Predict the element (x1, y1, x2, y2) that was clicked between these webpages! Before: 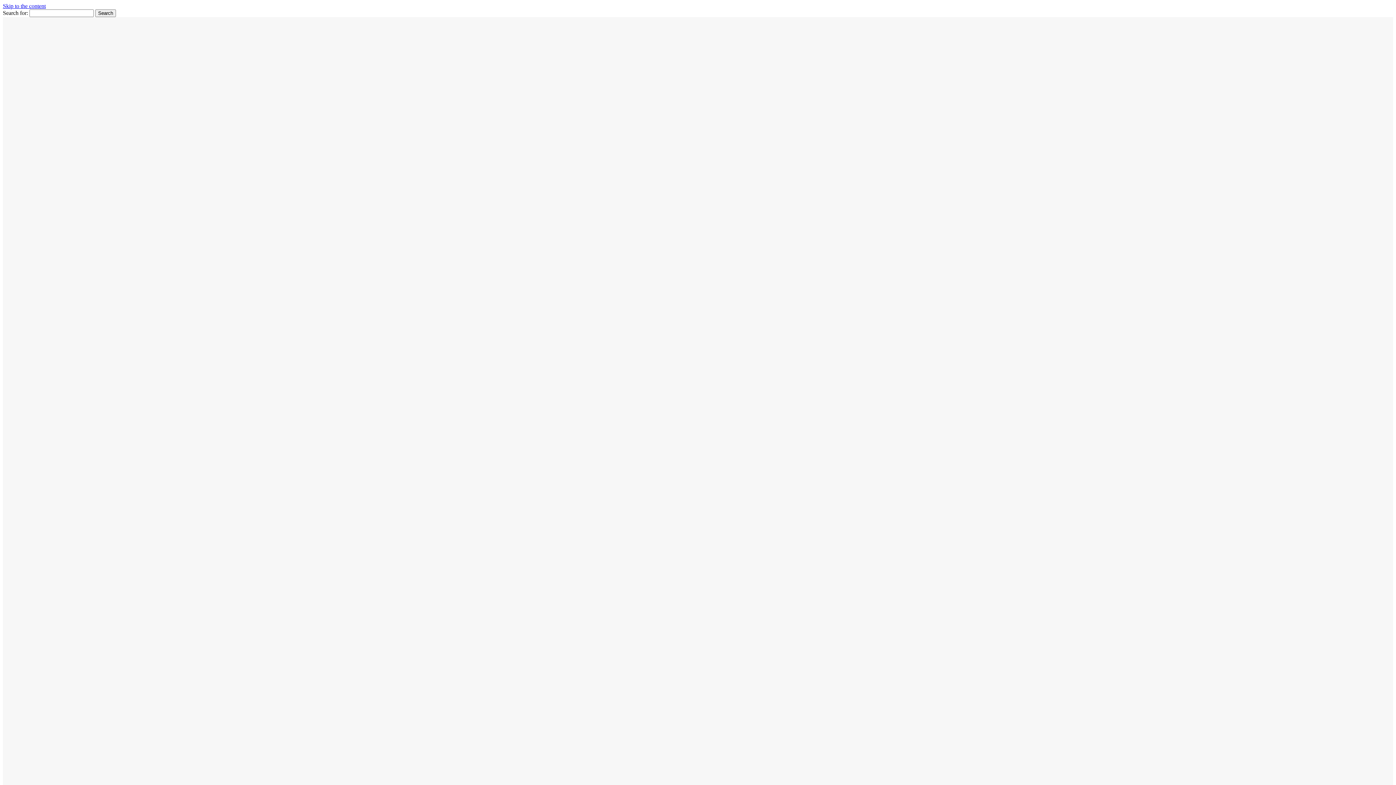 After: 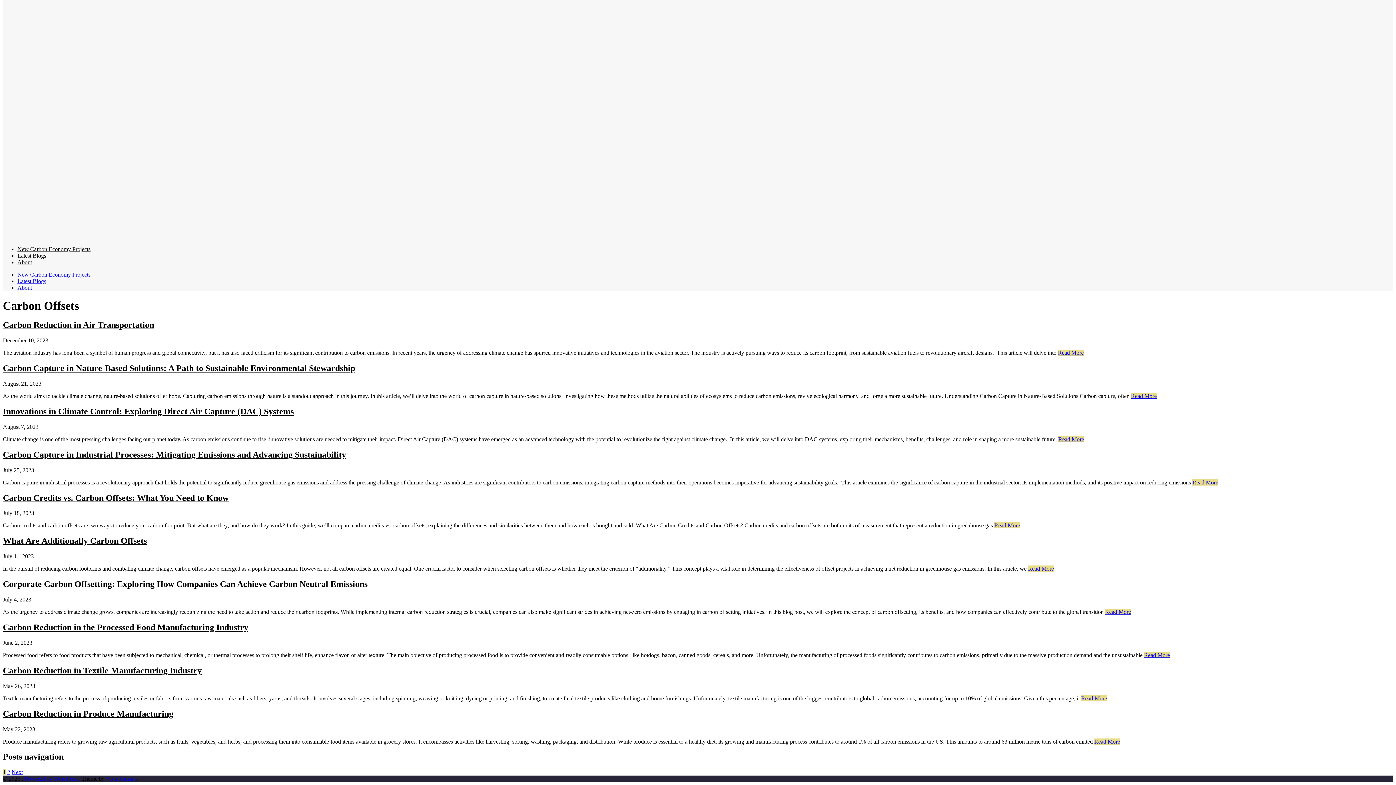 Action: label: Skip to the content bbox: (2, 2, 45, 9)